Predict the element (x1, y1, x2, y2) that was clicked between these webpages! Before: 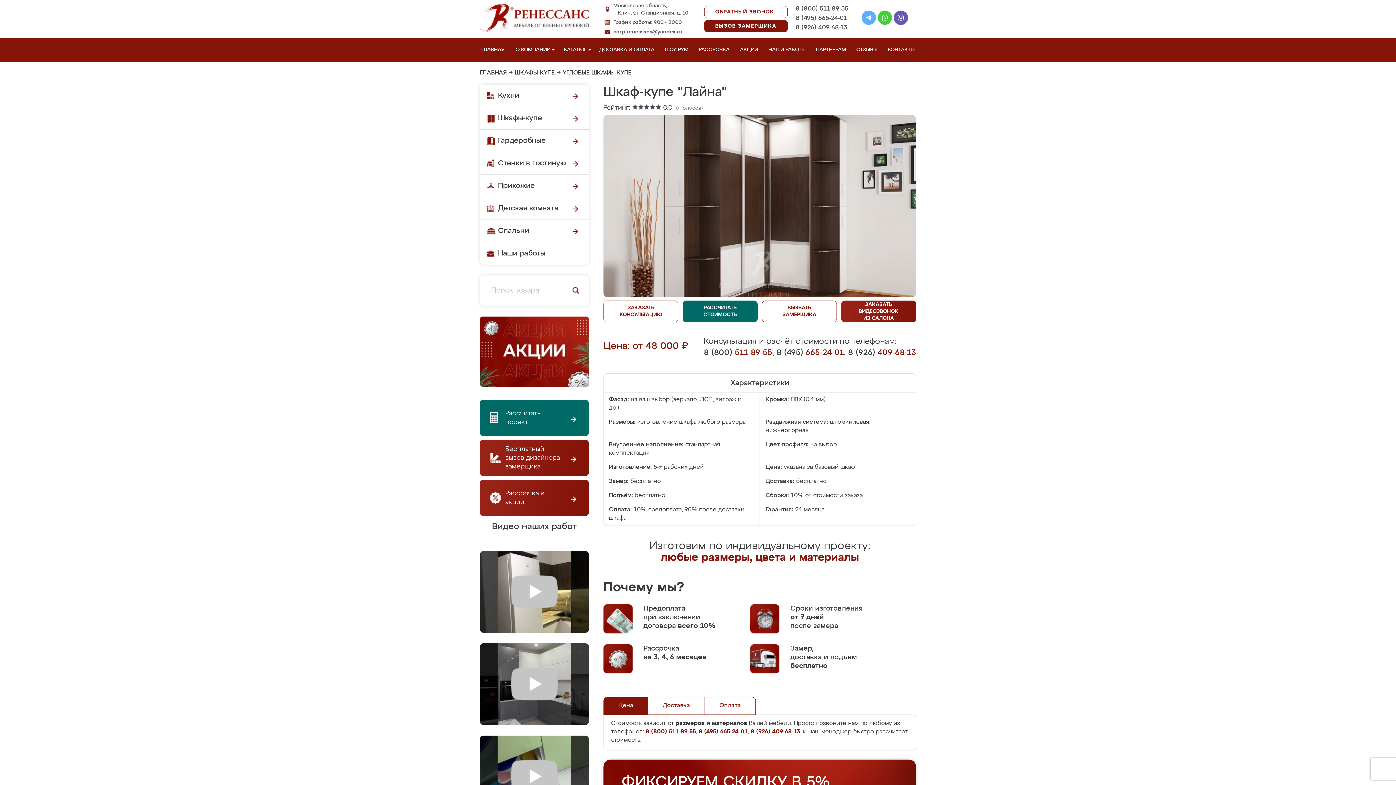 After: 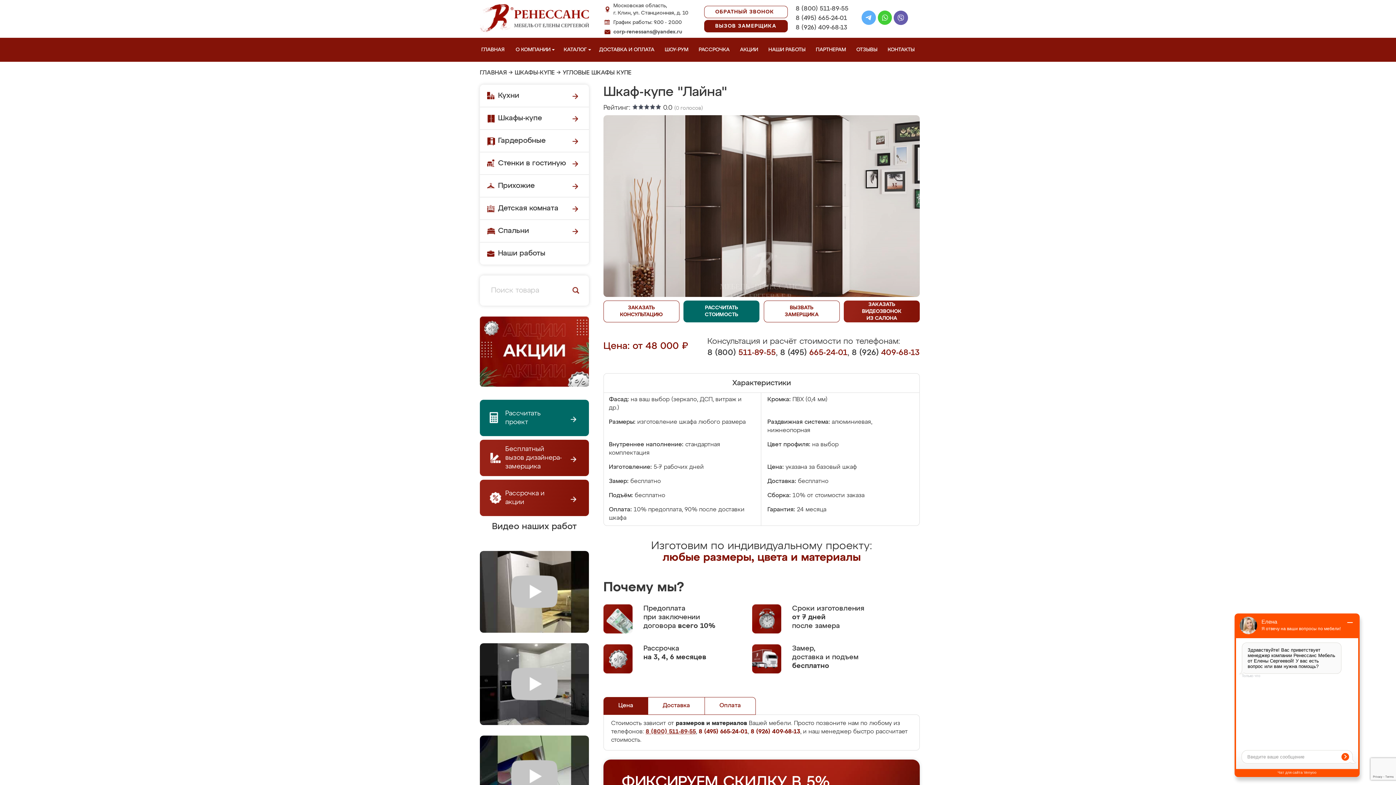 Action: label: 8 (800) 511-89-55 bbox: (645, 729, 696, 735)